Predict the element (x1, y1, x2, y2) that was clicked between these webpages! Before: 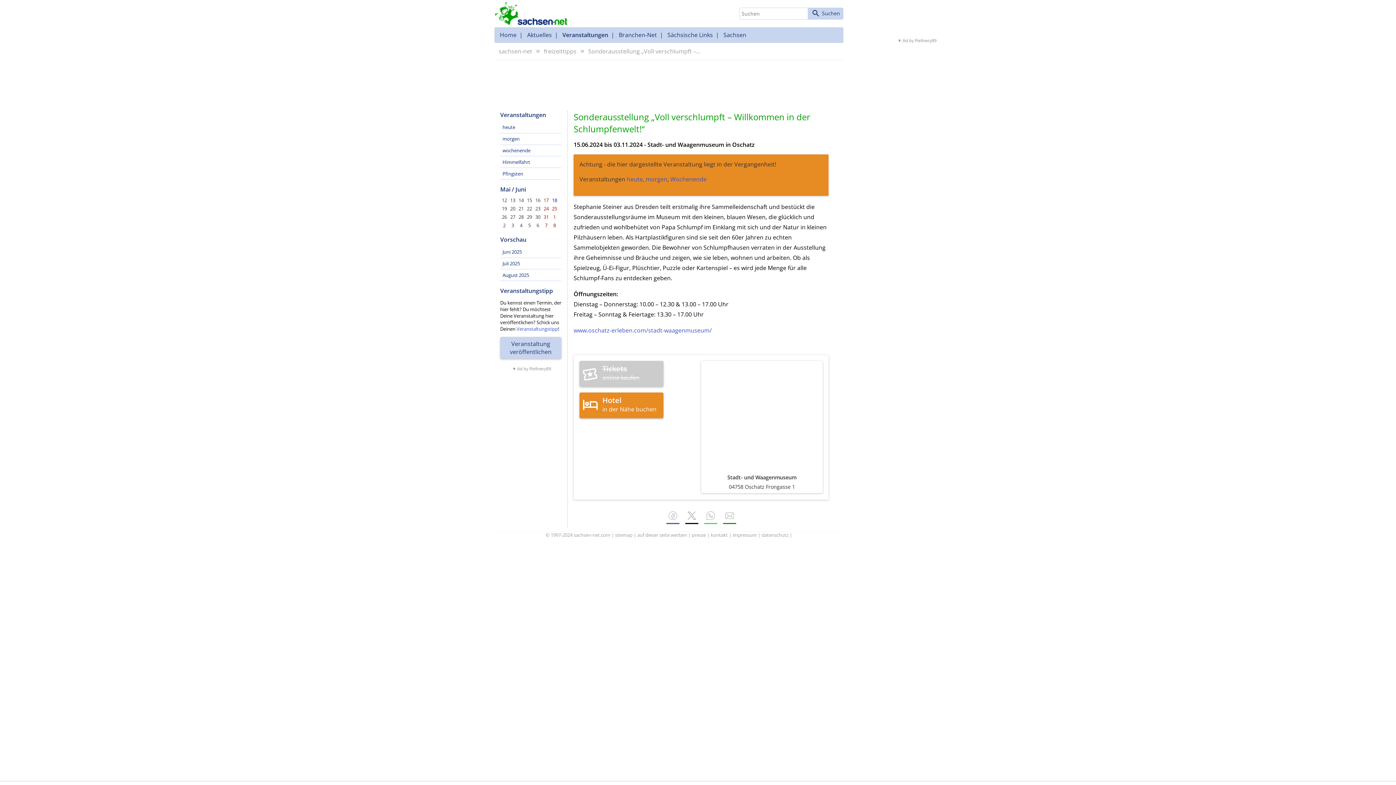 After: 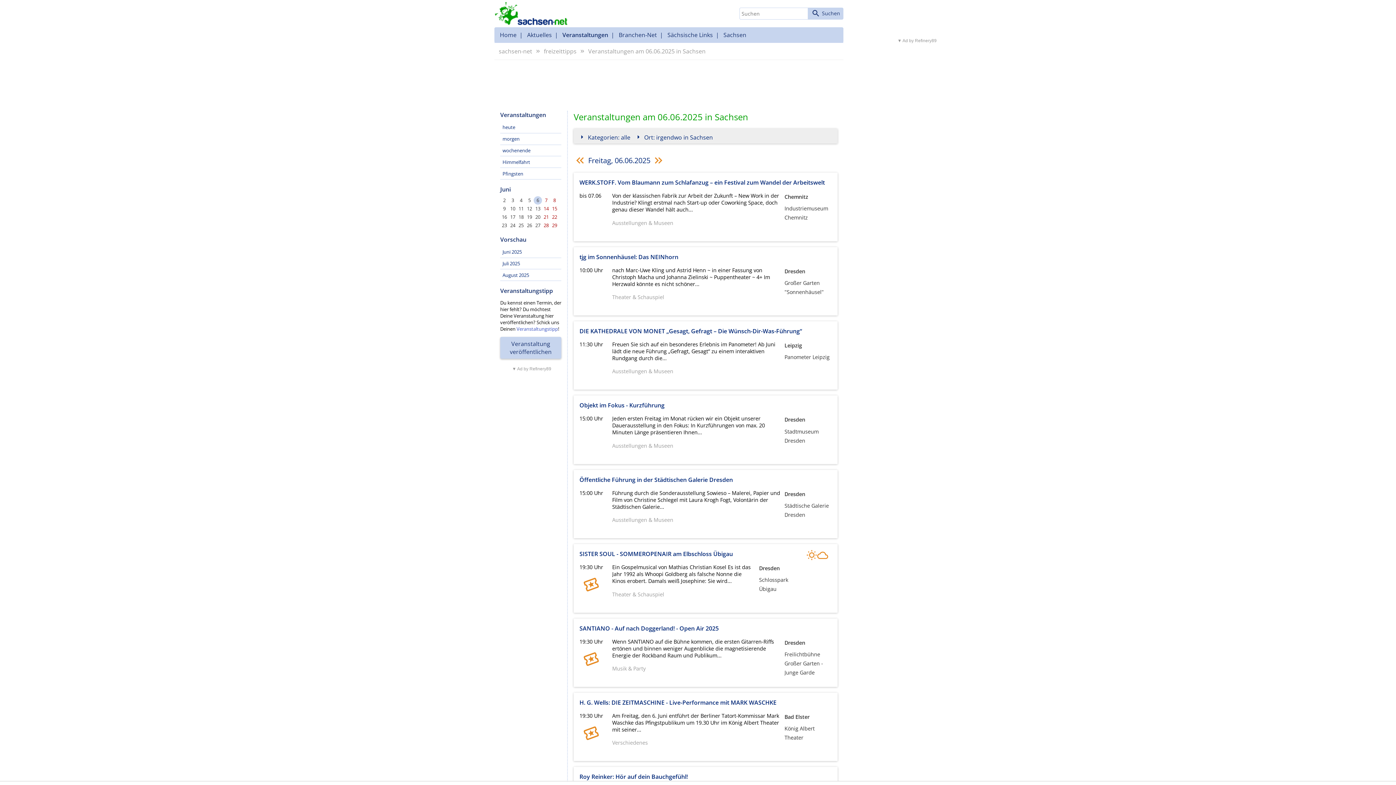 Action: bbox: (536, 222, 539, 228) label: 6